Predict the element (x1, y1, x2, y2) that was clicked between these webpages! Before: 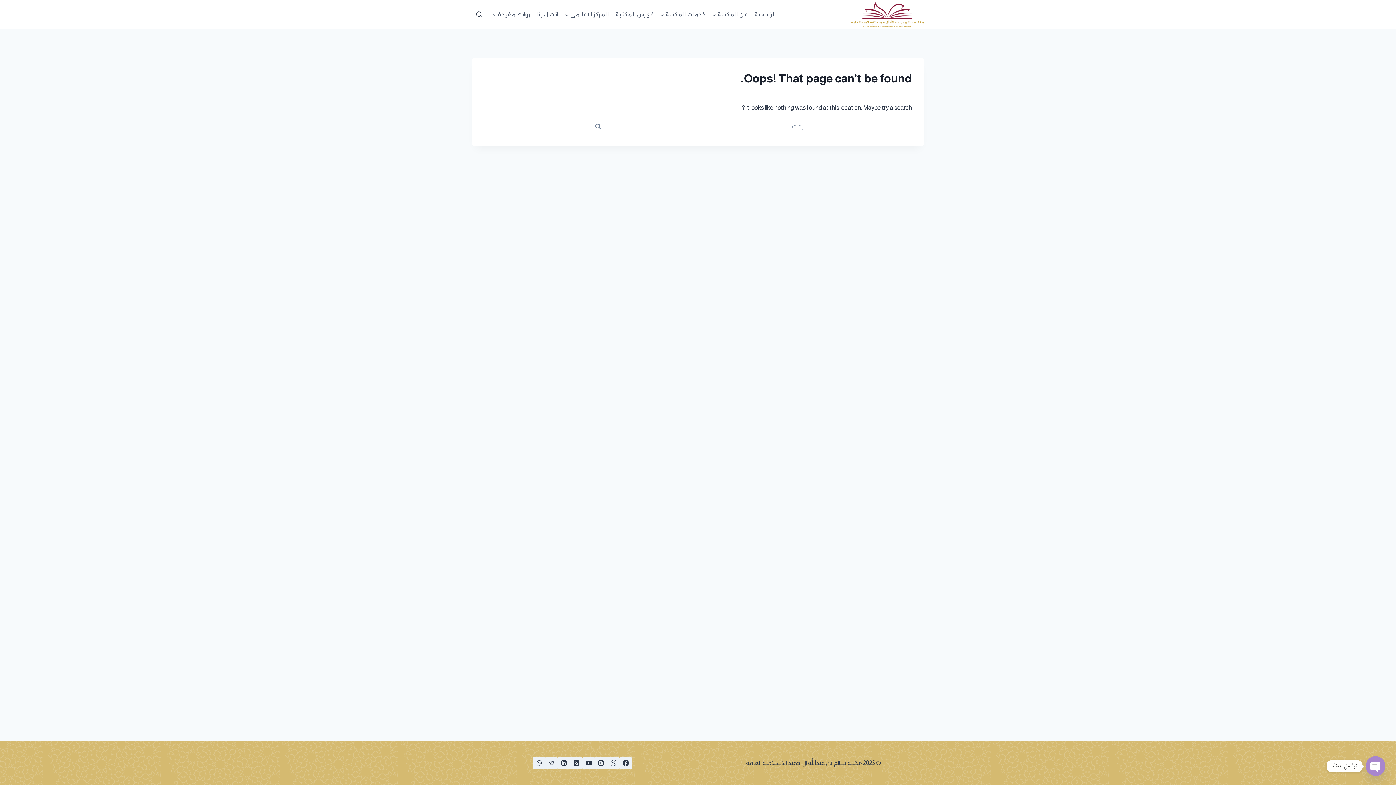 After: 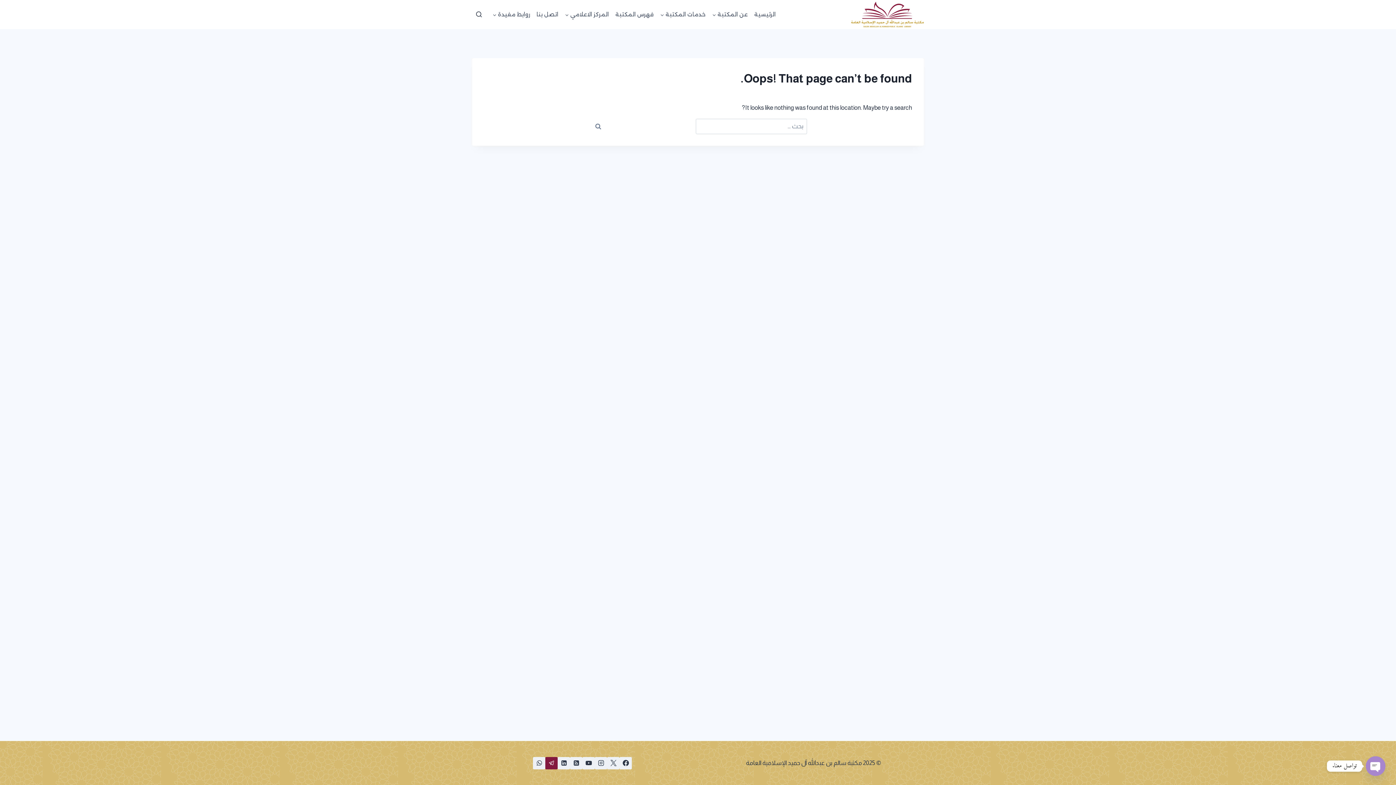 Action: label: Telegram bbox: (545, 757, 557, 769)